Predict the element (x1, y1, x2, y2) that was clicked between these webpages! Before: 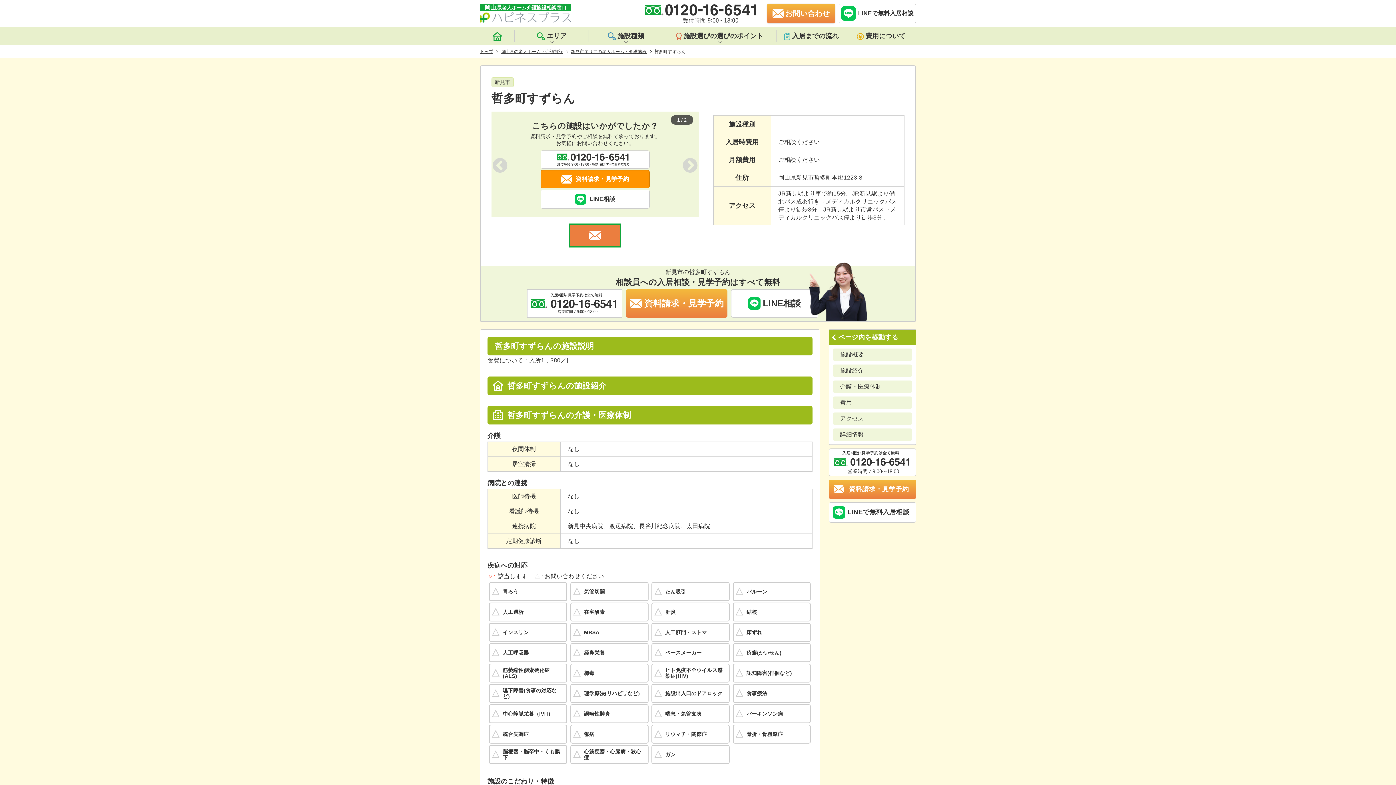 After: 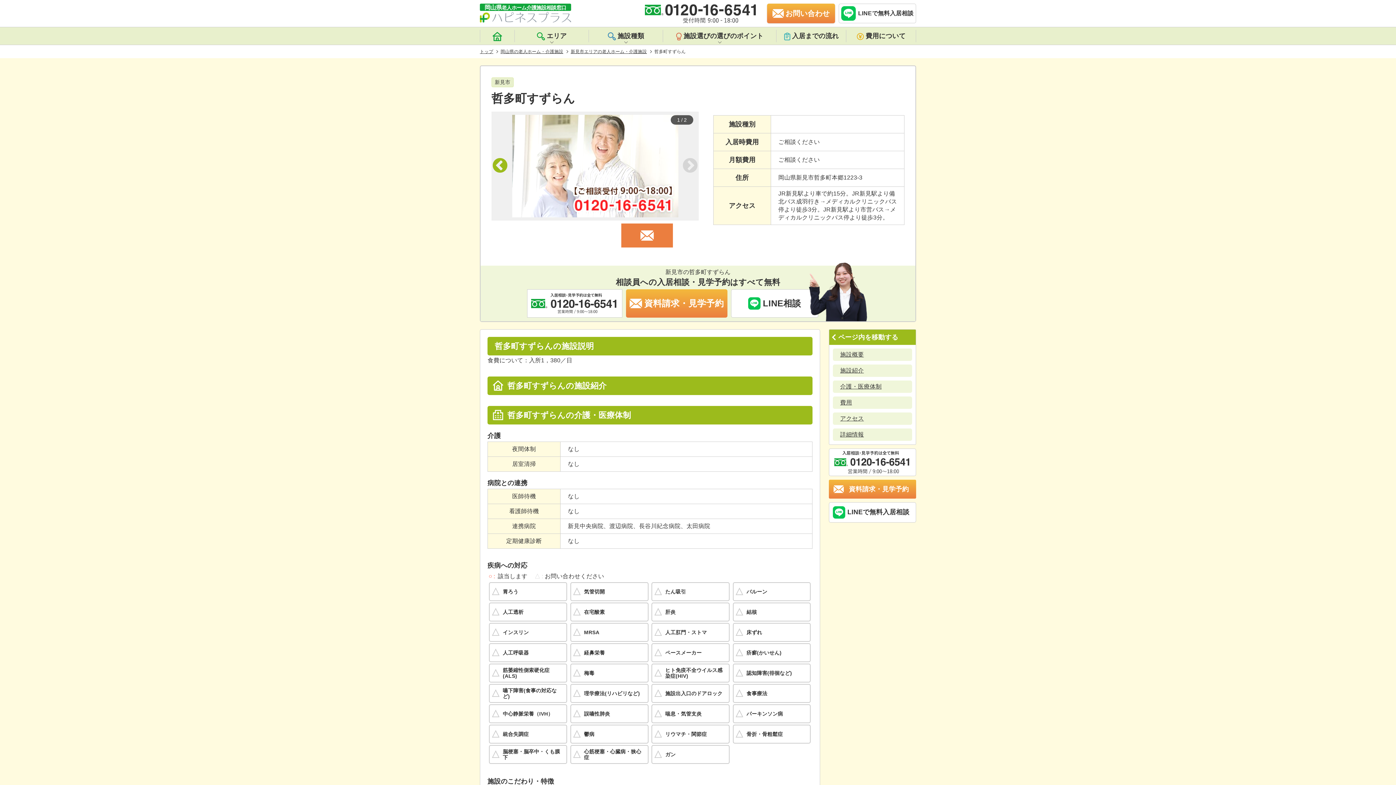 Action: bbox: (491, 157, 508, 174) label: Previous